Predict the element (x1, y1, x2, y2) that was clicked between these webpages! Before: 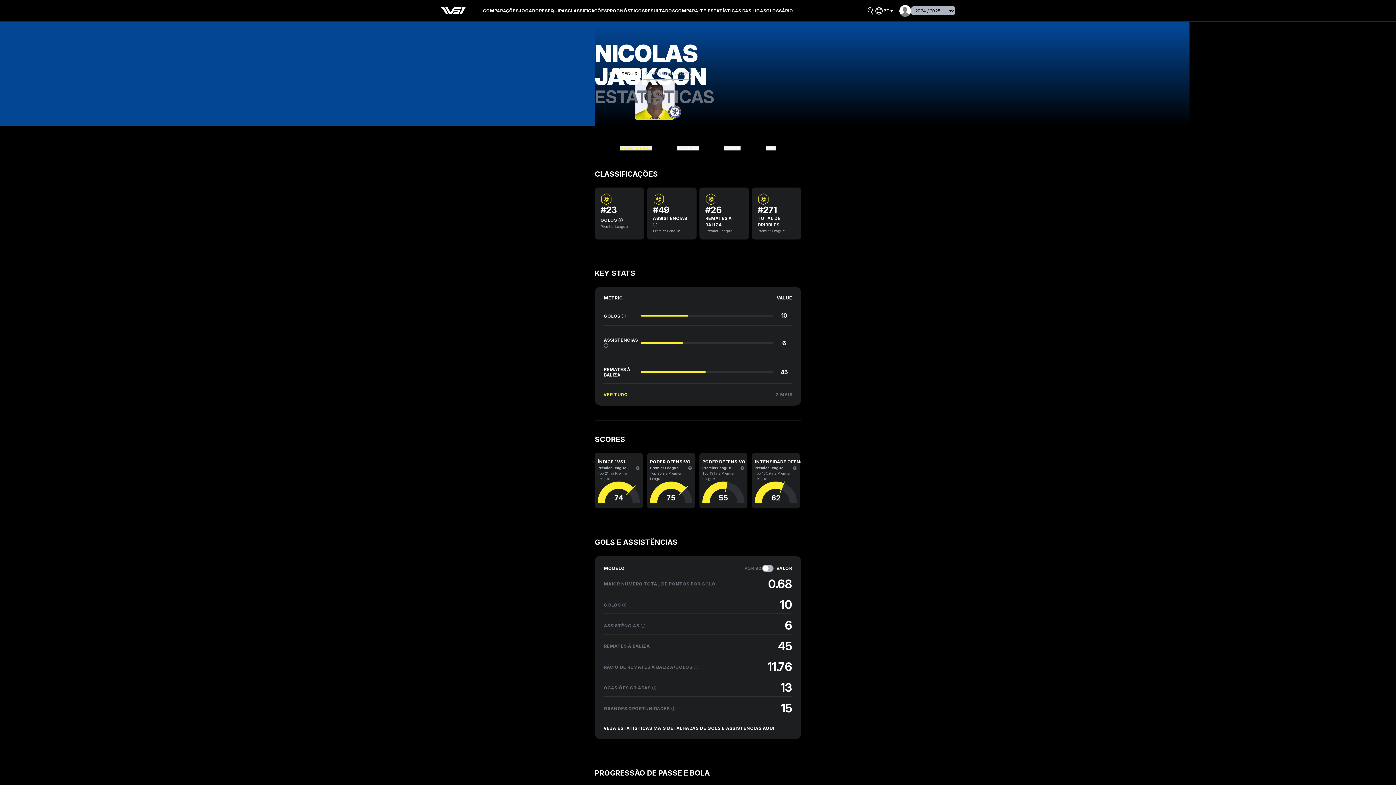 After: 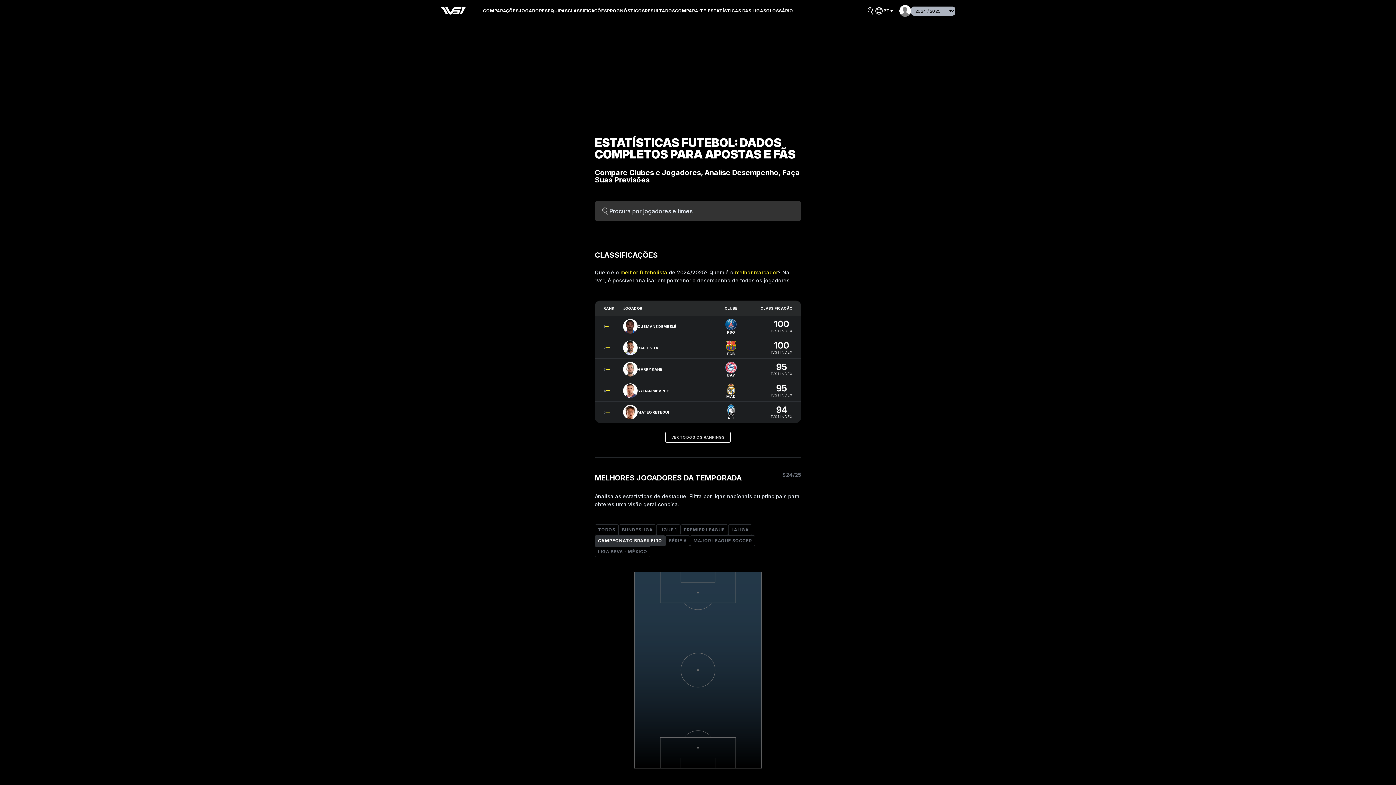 Action: label: INÍCIO bbox: (605, 71, 619, 76)